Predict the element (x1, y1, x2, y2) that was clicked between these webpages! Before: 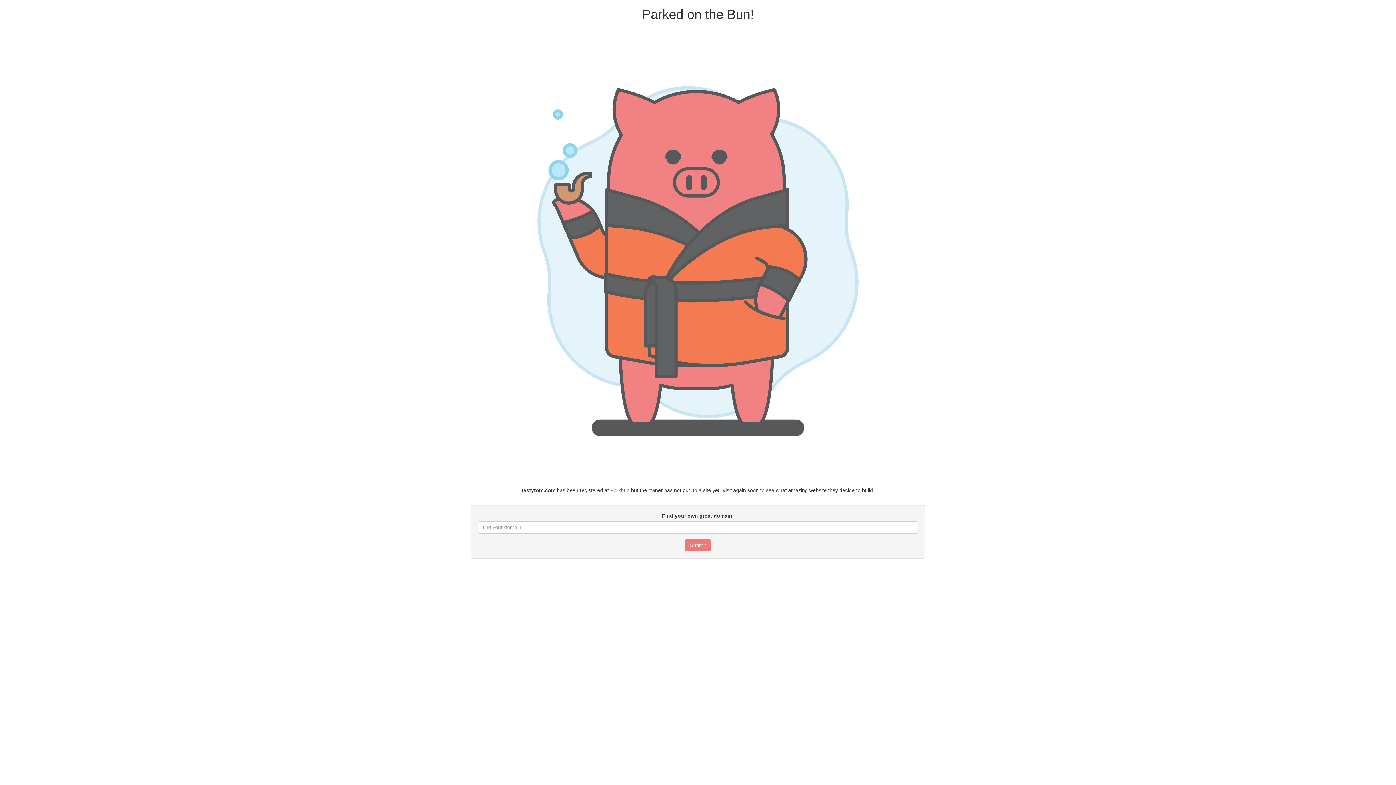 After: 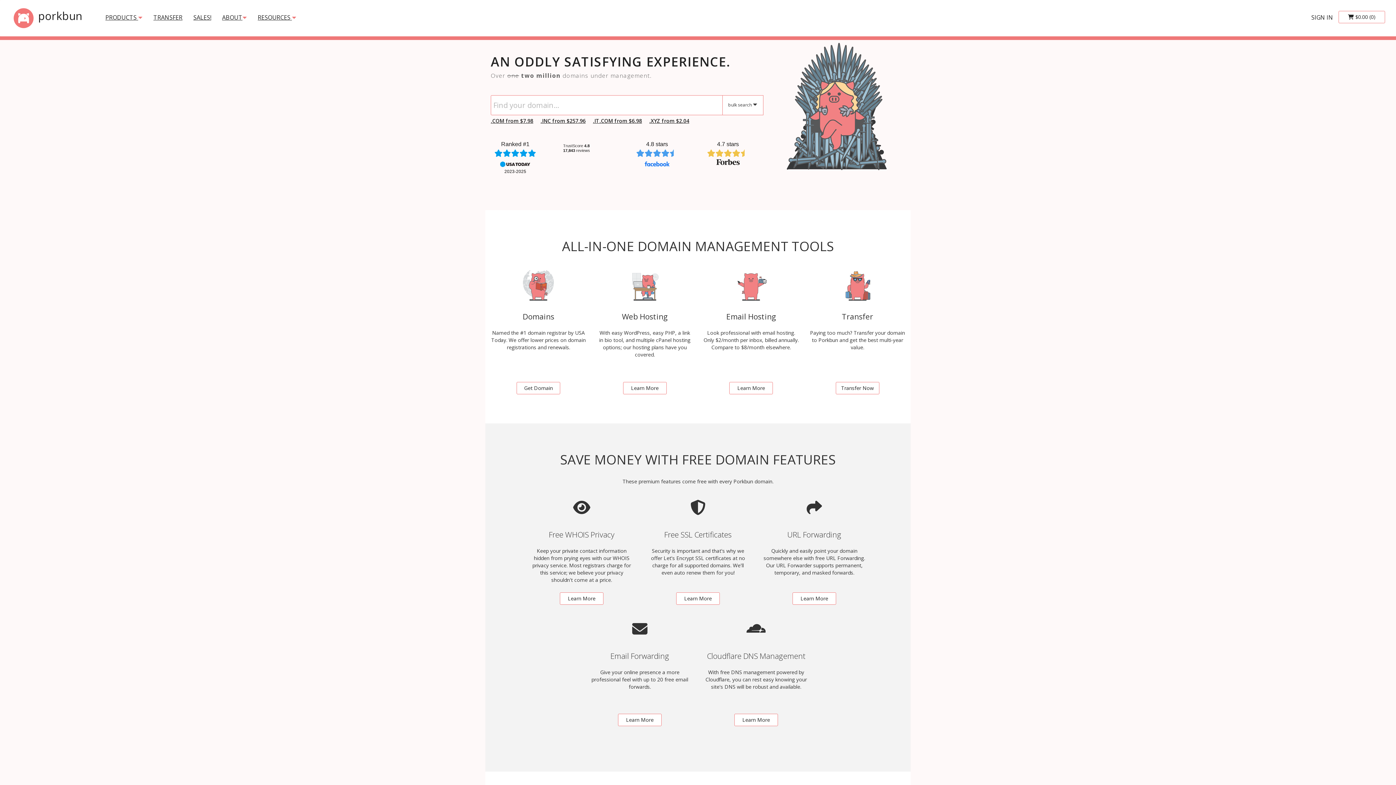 Action: bbox: (610, 487, 629, 493) label: Porkbun